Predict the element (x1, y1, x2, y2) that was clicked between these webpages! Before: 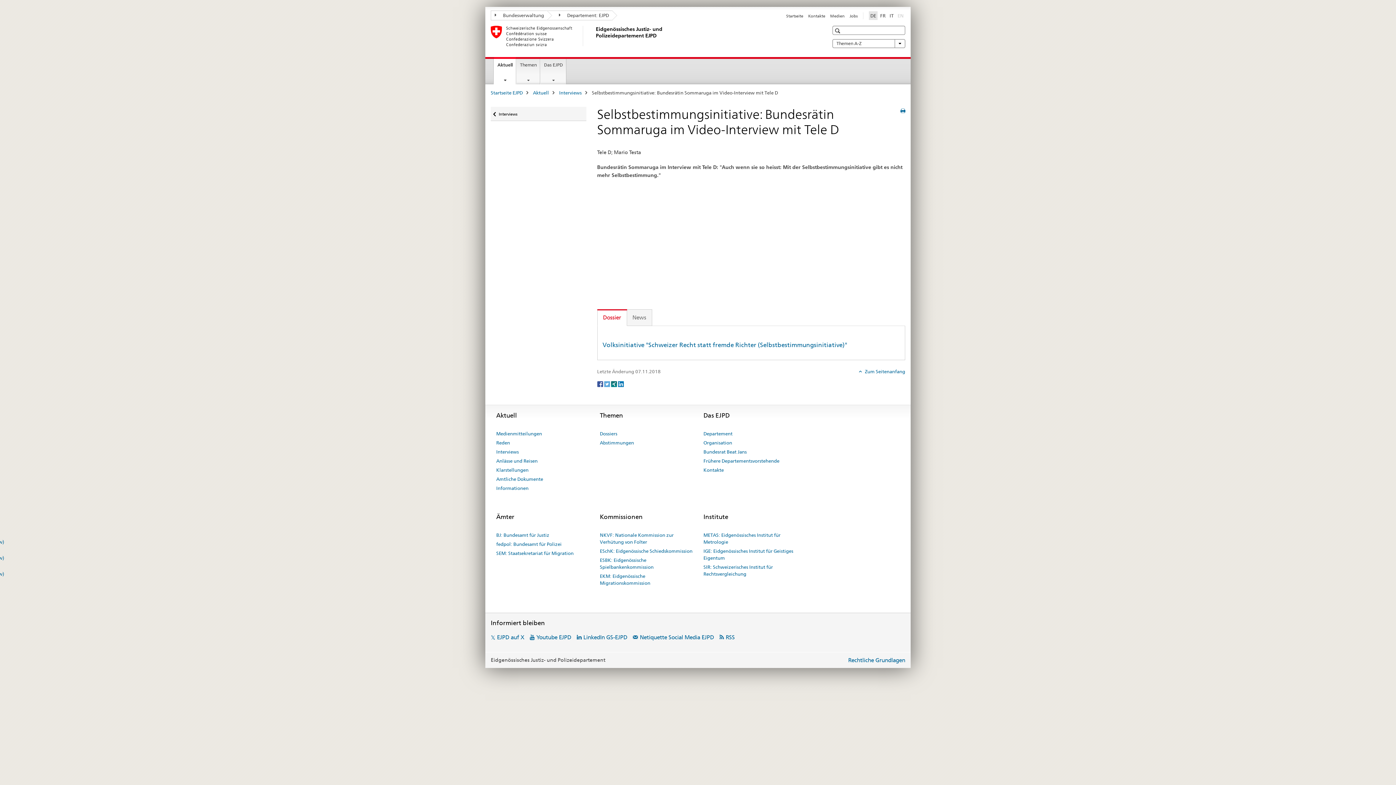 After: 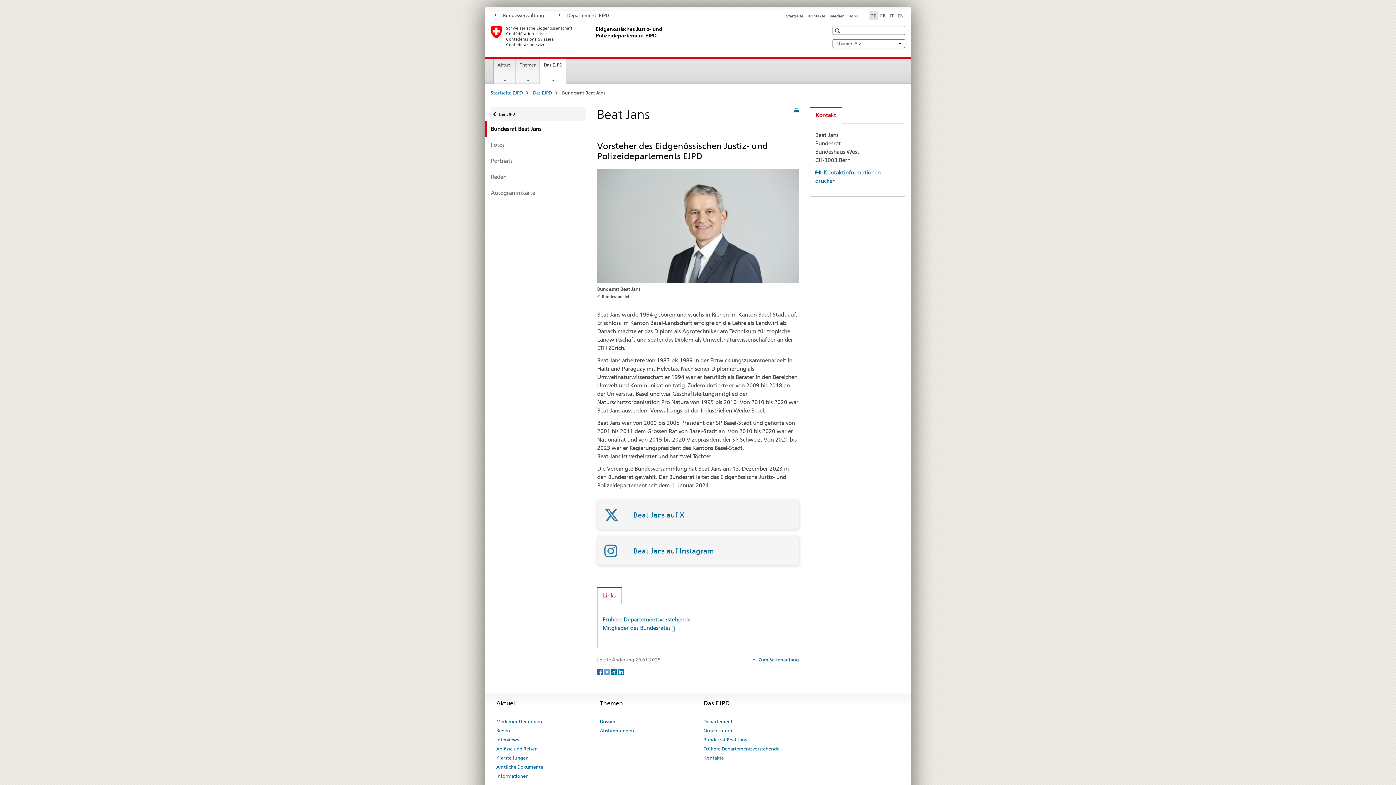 Action: label: Bundesrat Beat Jans bbox: (703, 447, 746, 456)